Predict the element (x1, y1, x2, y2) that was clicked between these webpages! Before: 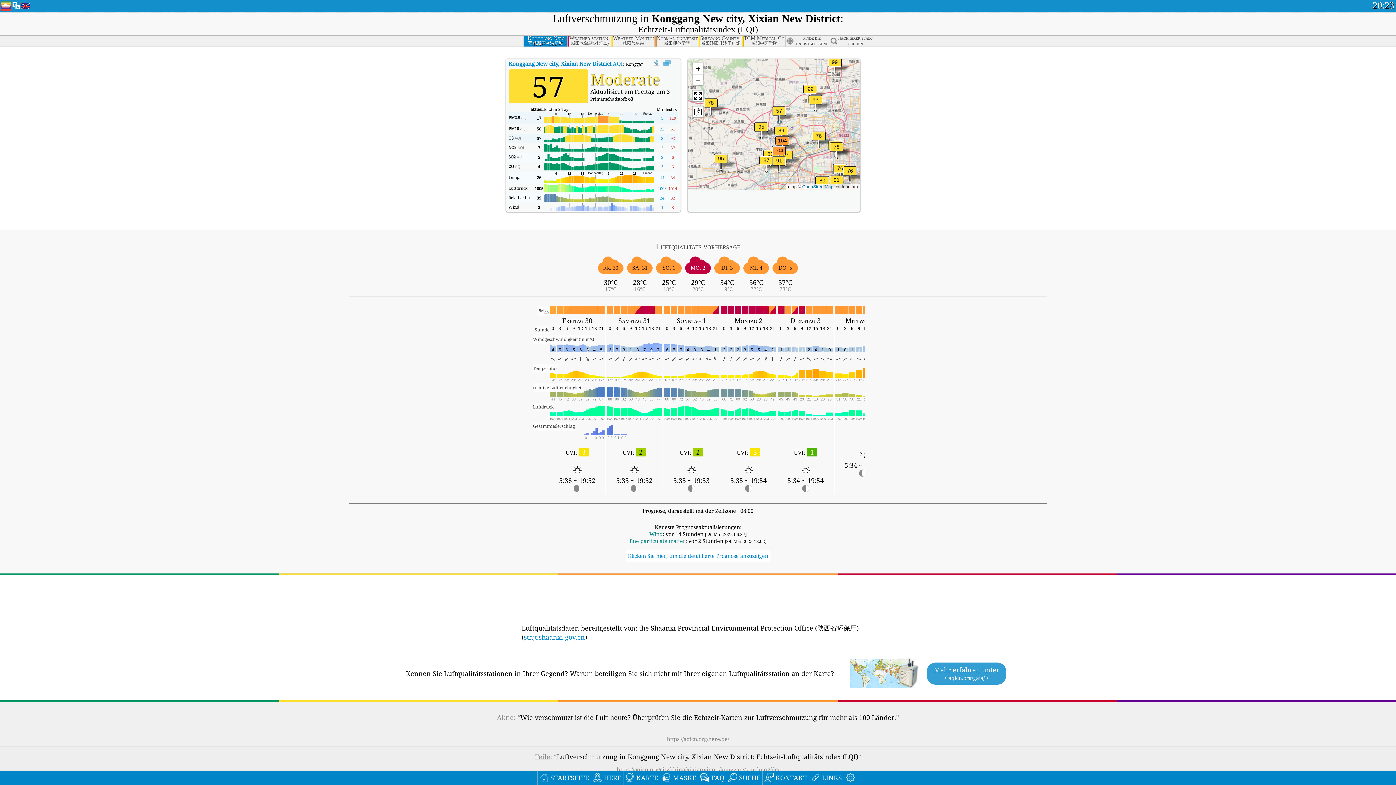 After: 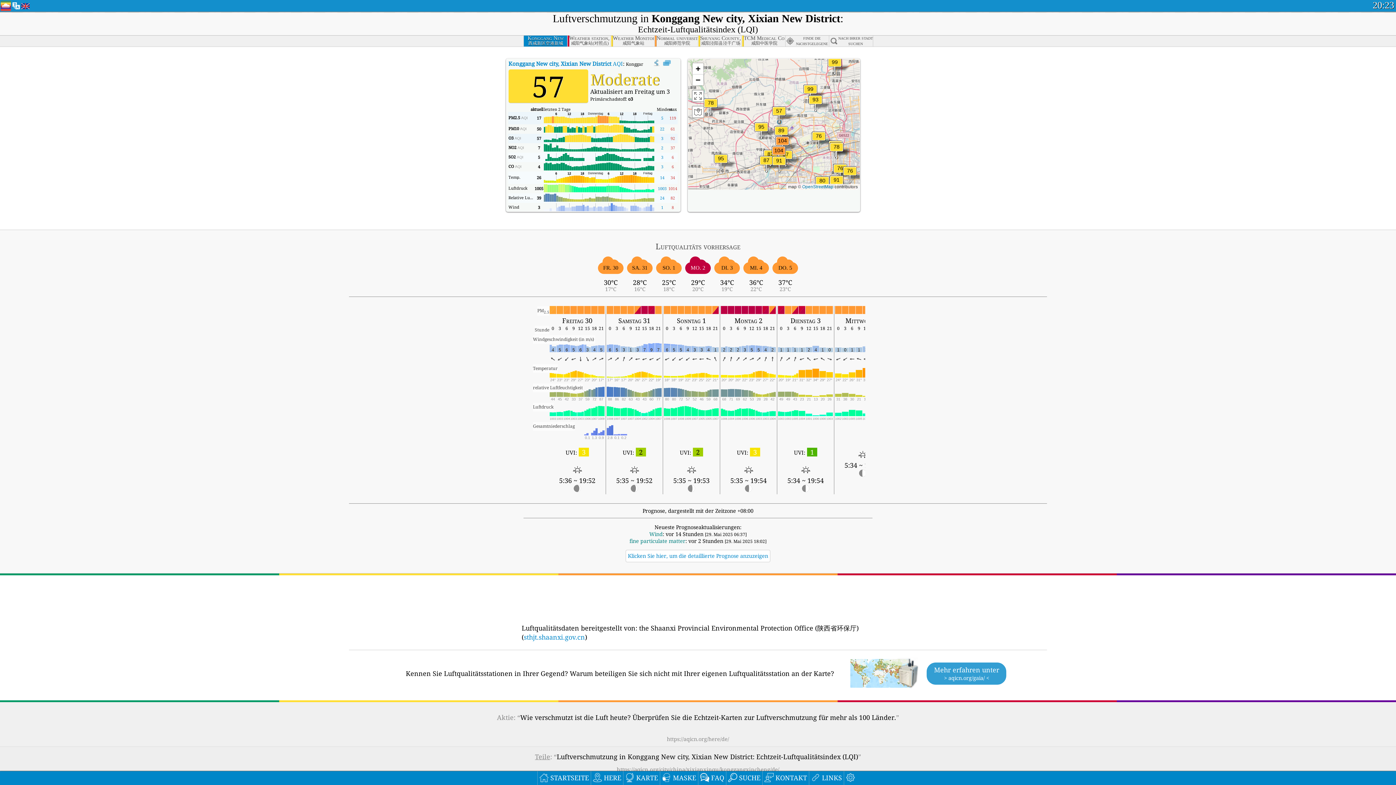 Action: bbox: (0, 0, 10, 10)